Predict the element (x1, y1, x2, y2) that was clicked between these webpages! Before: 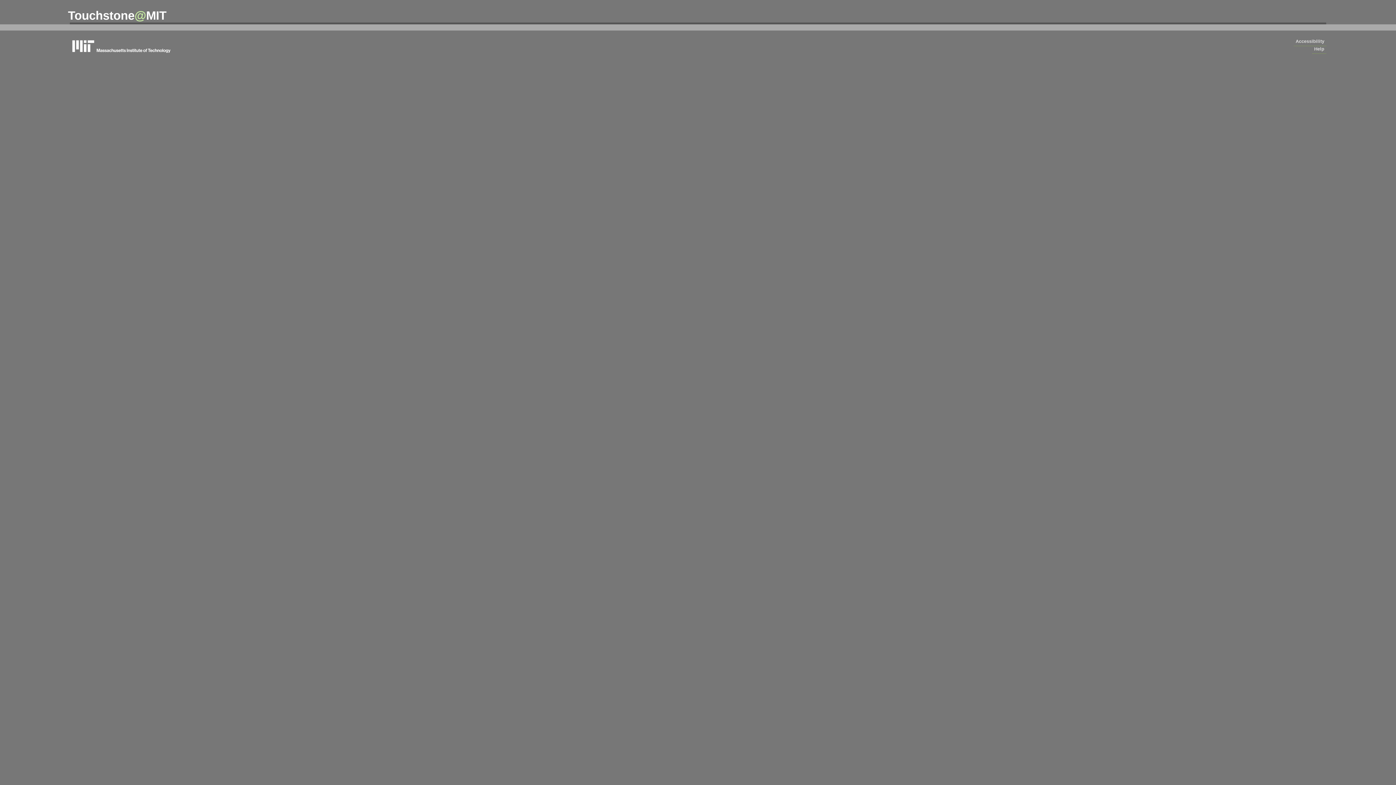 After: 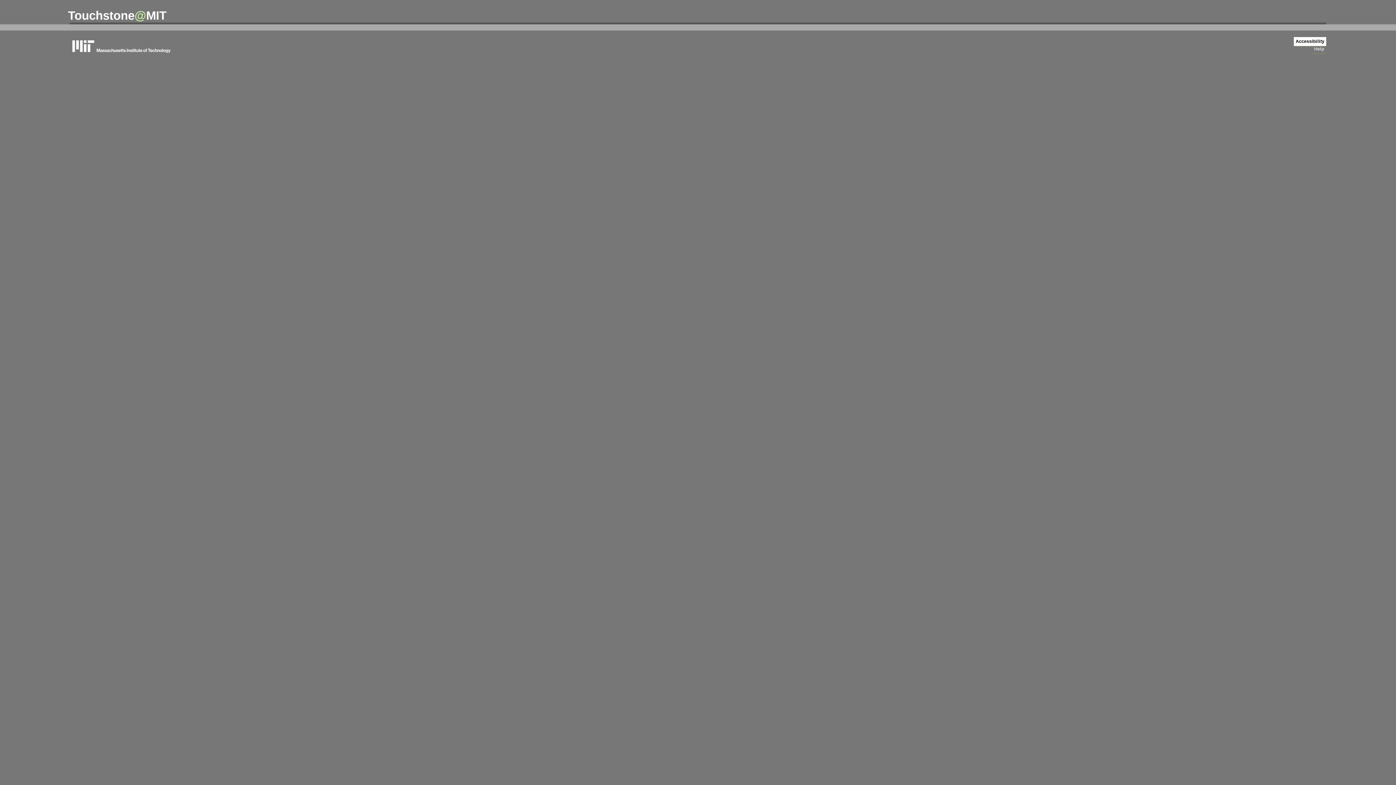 Action: label: Accessibility bbox: (1294, 37, 1326, 46)